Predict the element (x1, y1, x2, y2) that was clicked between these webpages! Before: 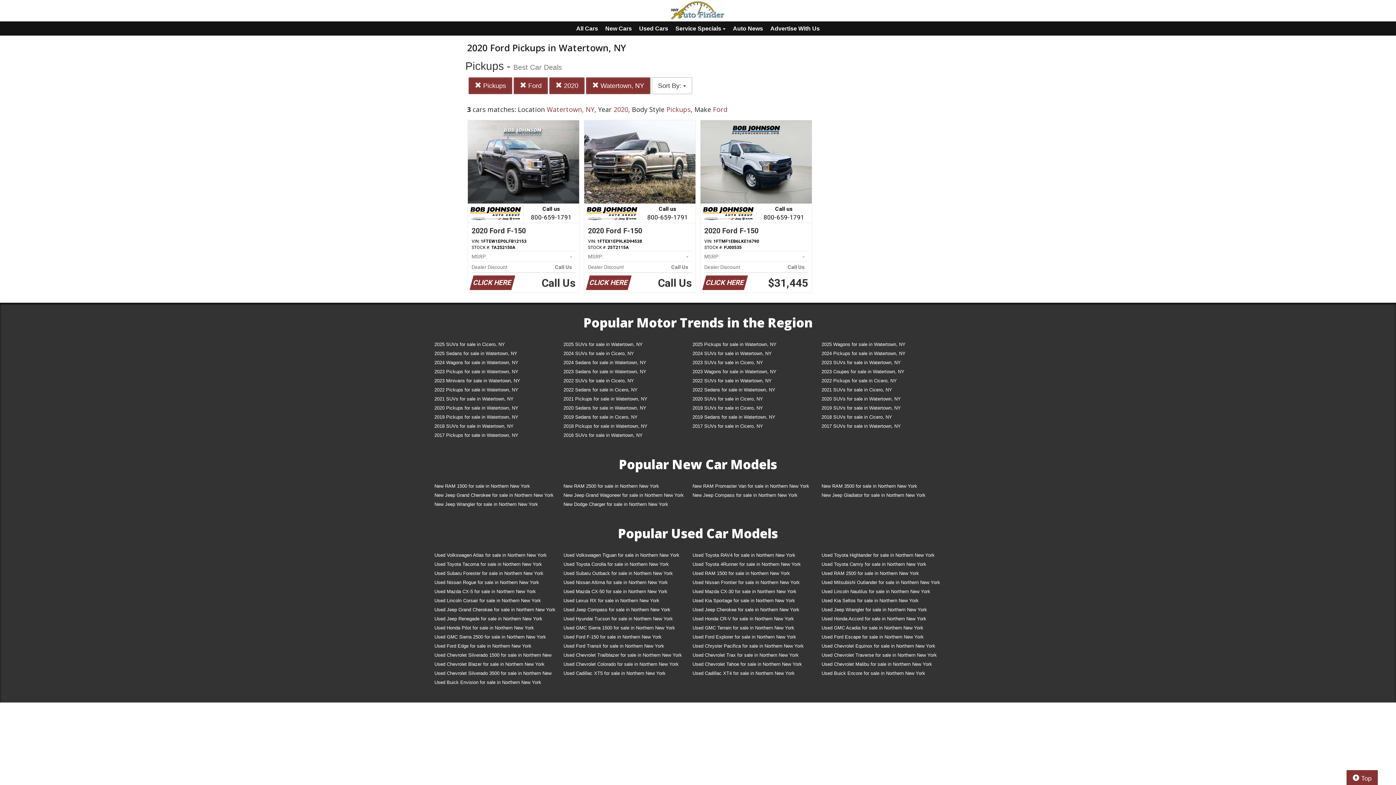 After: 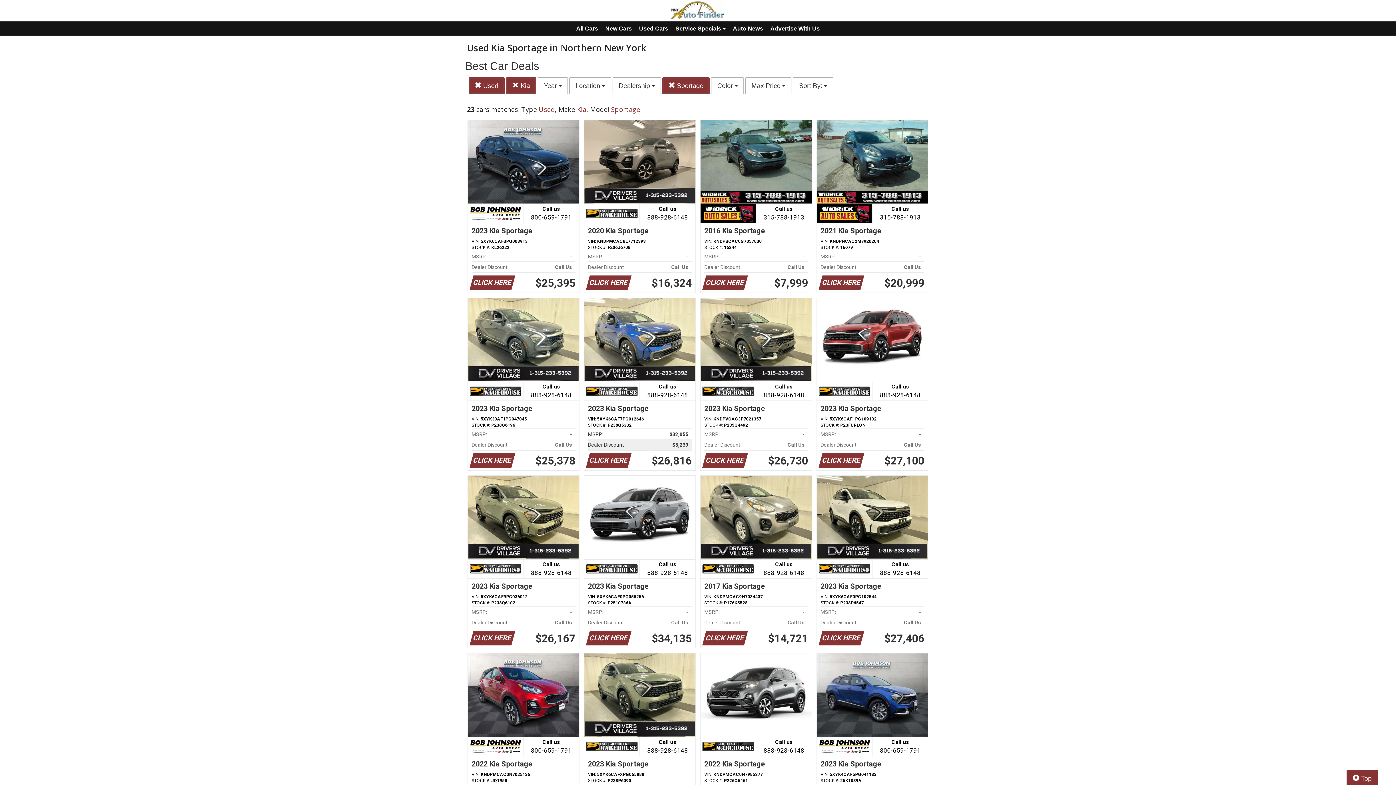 Action: bbox: (687, 597, 816, 606) label: Used Kia Sportage for sale in Northern New York